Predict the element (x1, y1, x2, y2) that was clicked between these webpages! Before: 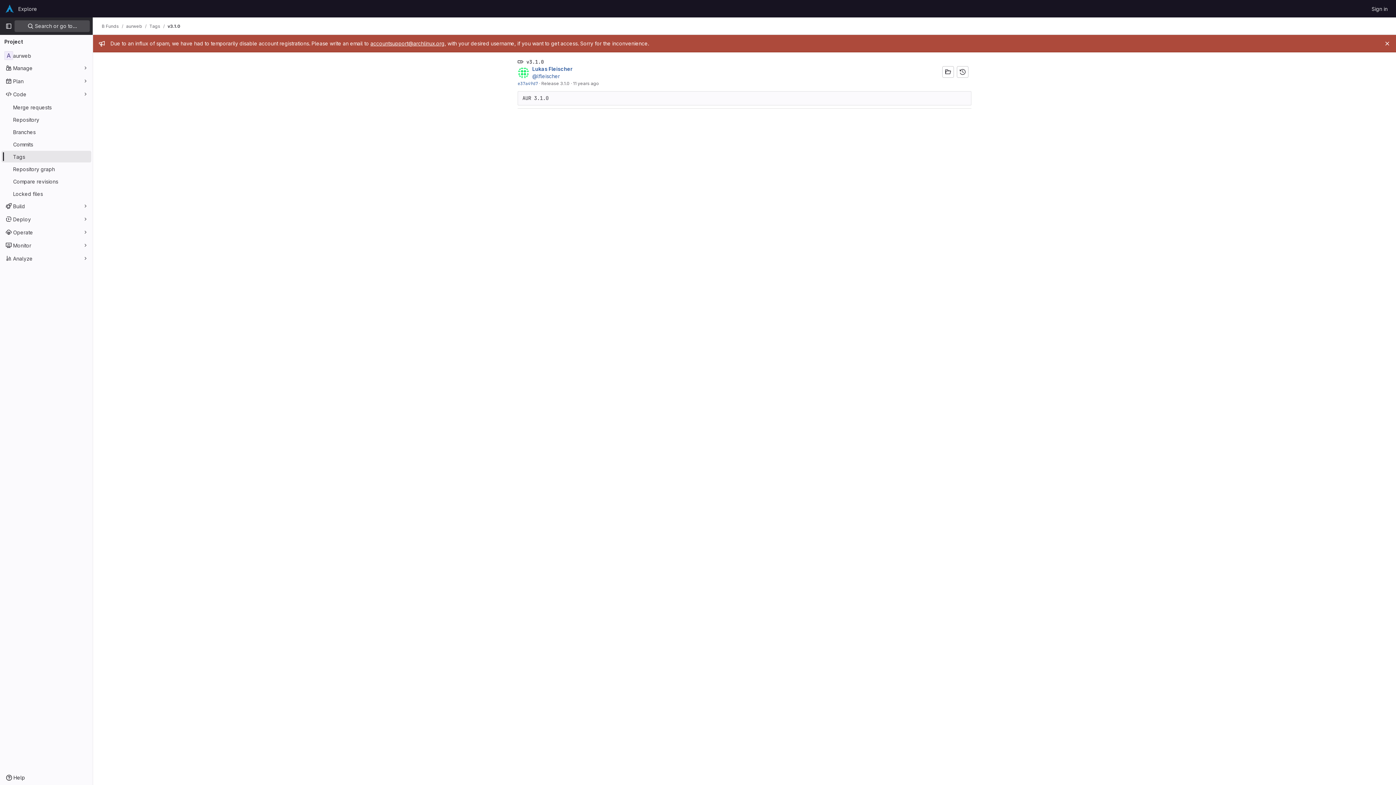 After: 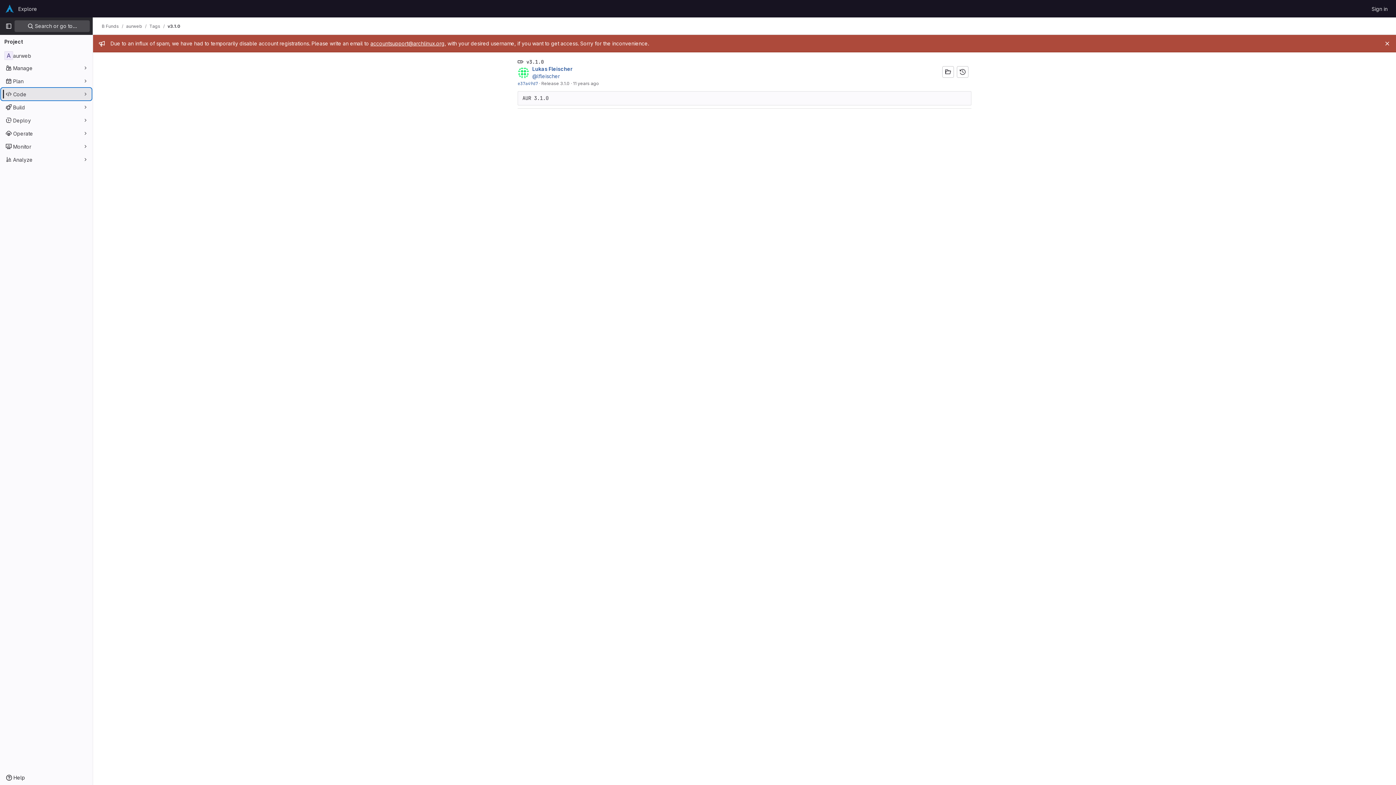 Action: label: Code bbox: (1, 88, 91, 100)